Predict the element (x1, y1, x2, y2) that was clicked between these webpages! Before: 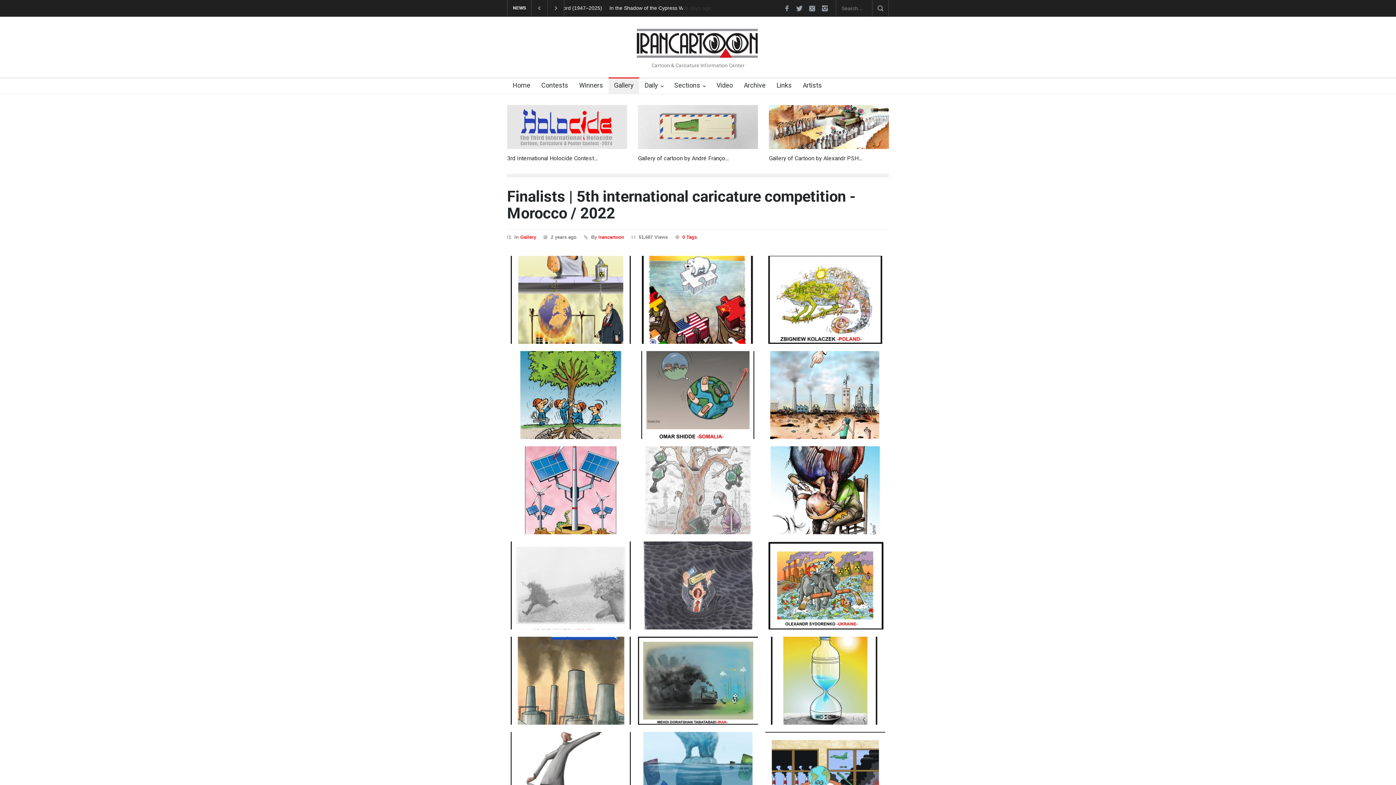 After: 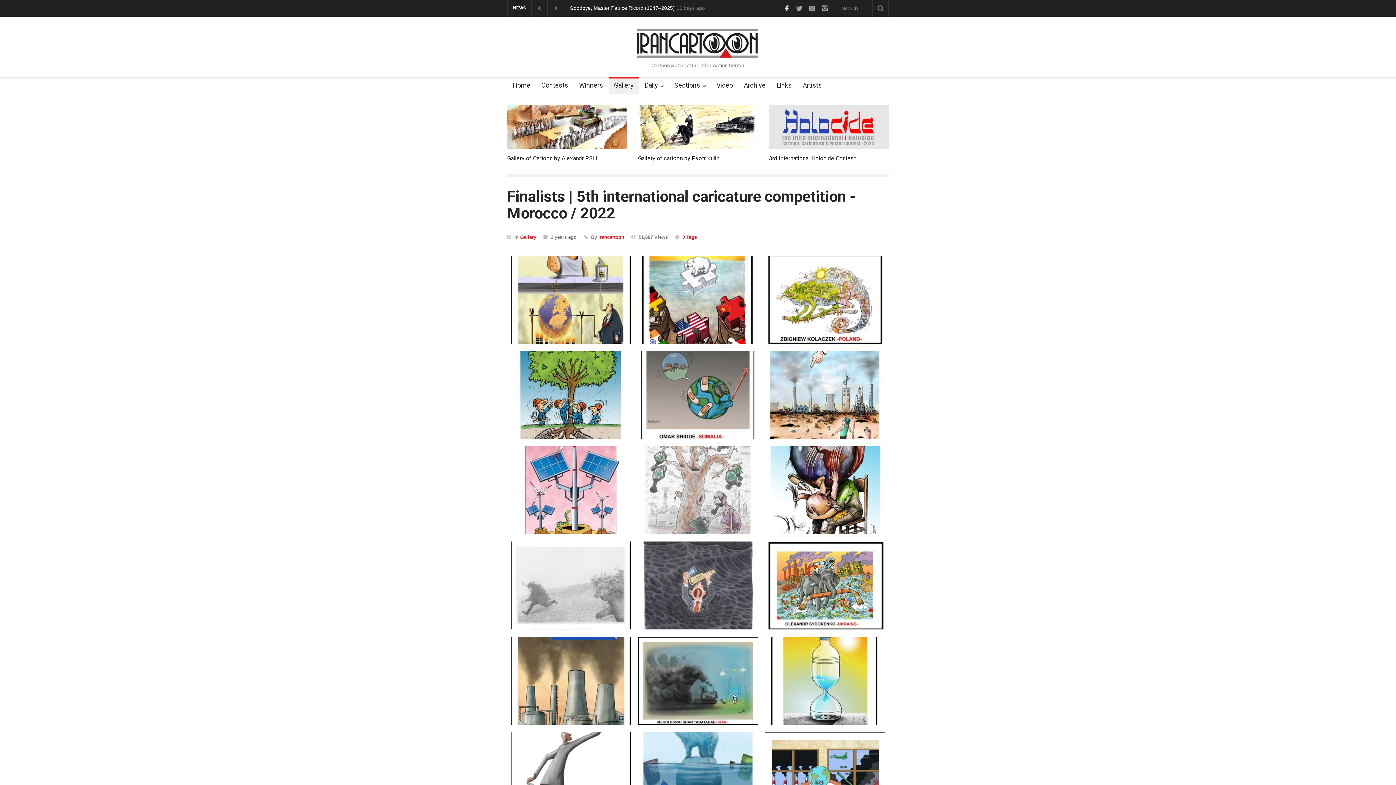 Action: bbox: (781, 2, 792, 13) label:  